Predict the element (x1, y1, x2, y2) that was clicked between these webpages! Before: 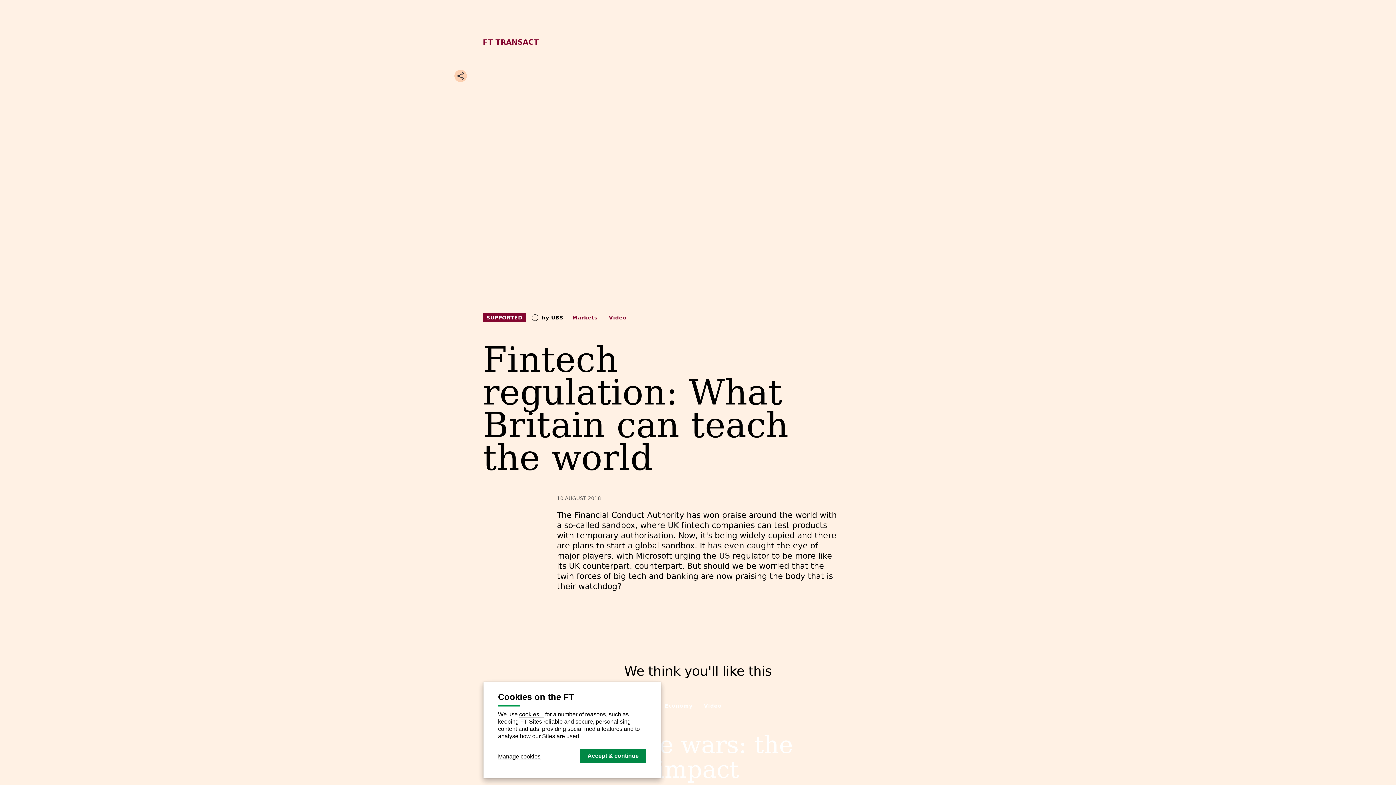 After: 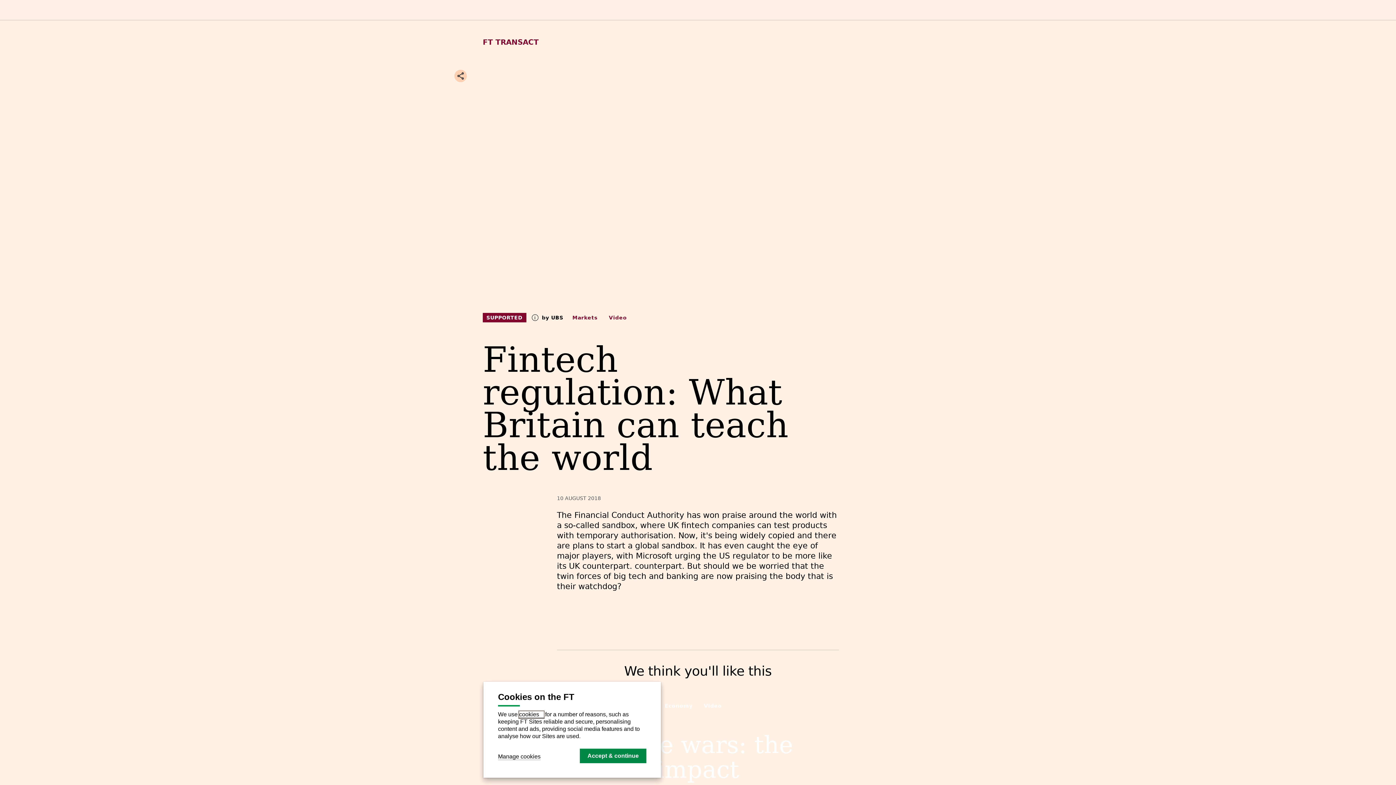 Action: bbox: (519, 711, 543, 718) label: cookies